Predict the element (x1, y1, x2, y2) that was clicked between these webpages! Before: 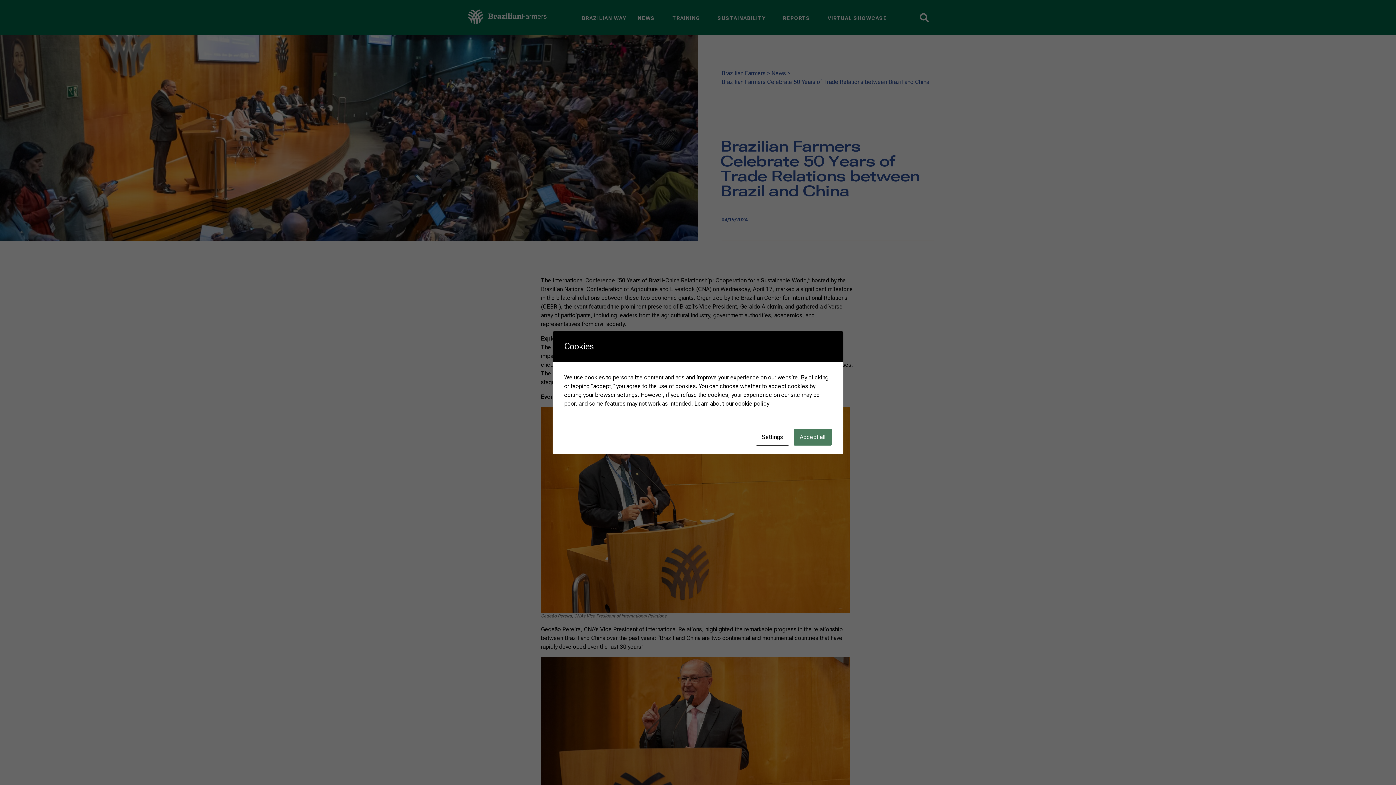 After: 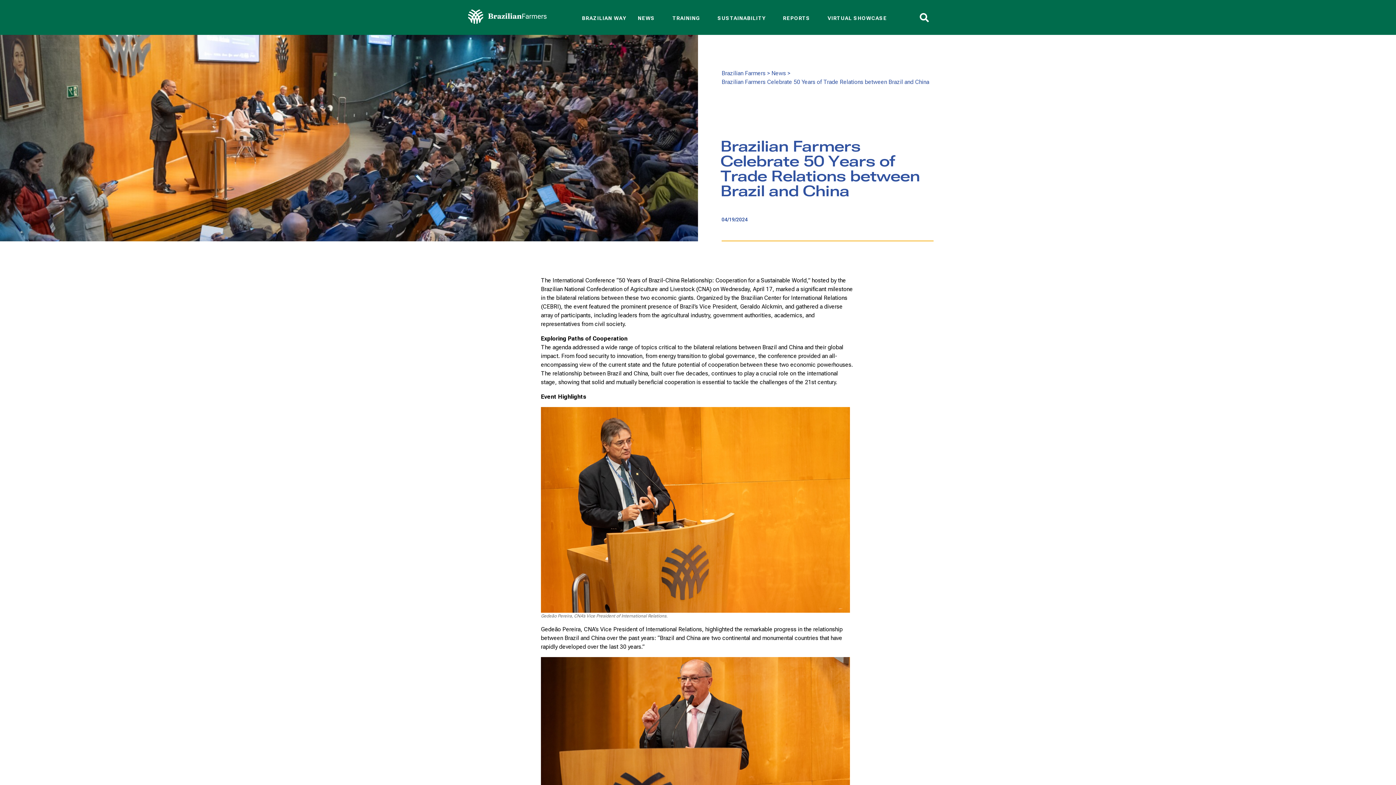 Action: label: Accept all bbox: (793, 428, 832, 445)